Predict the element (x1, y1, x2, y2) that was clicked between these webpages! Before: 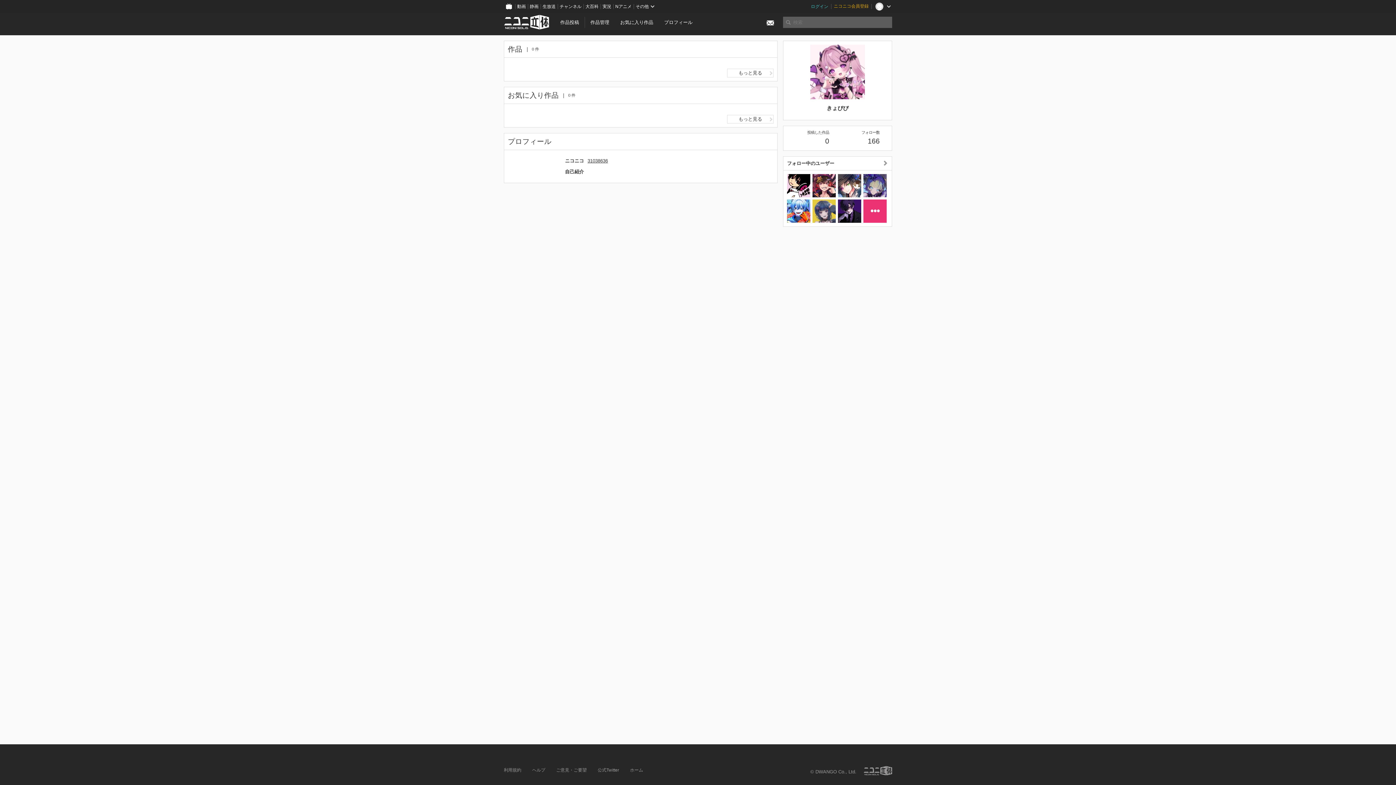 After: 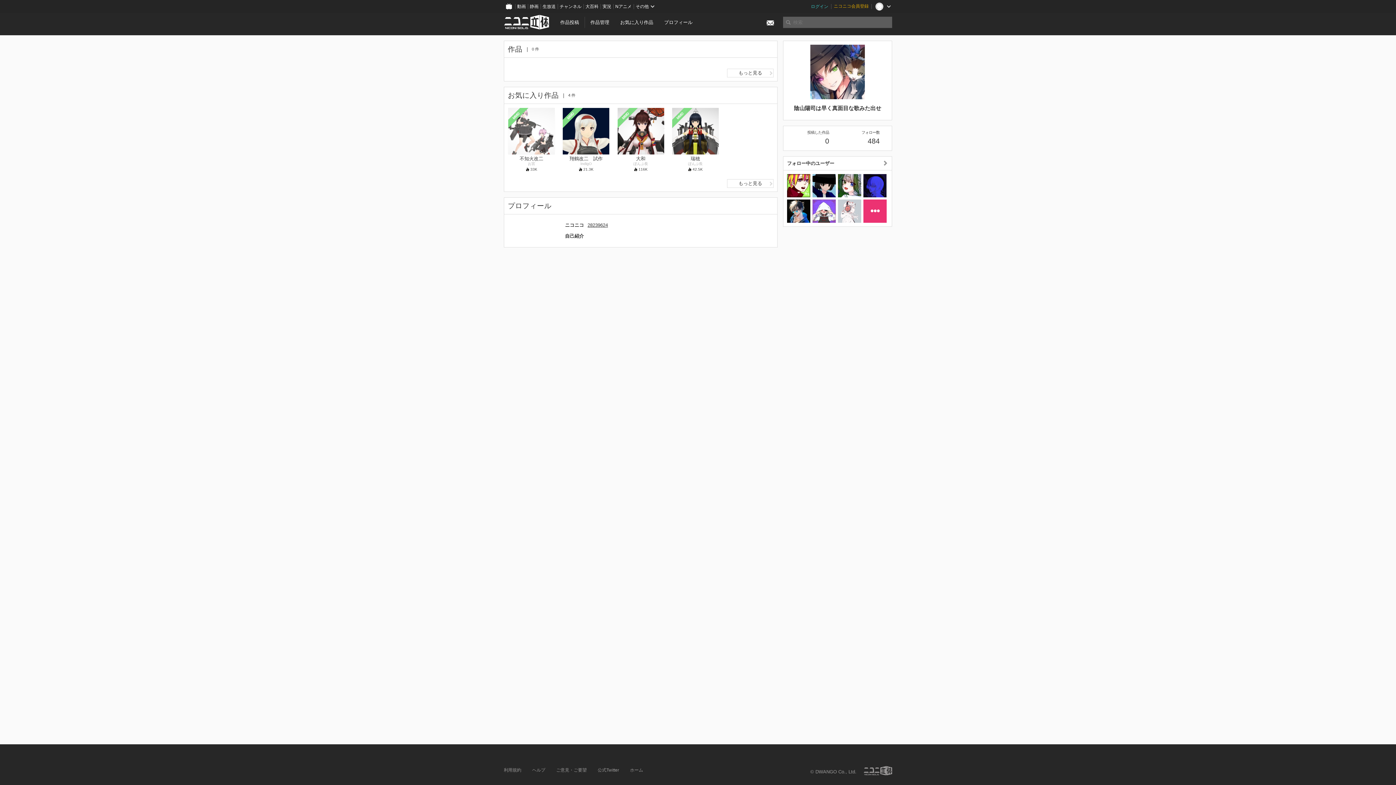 Action: bbox: (838, 174, 861, 197)